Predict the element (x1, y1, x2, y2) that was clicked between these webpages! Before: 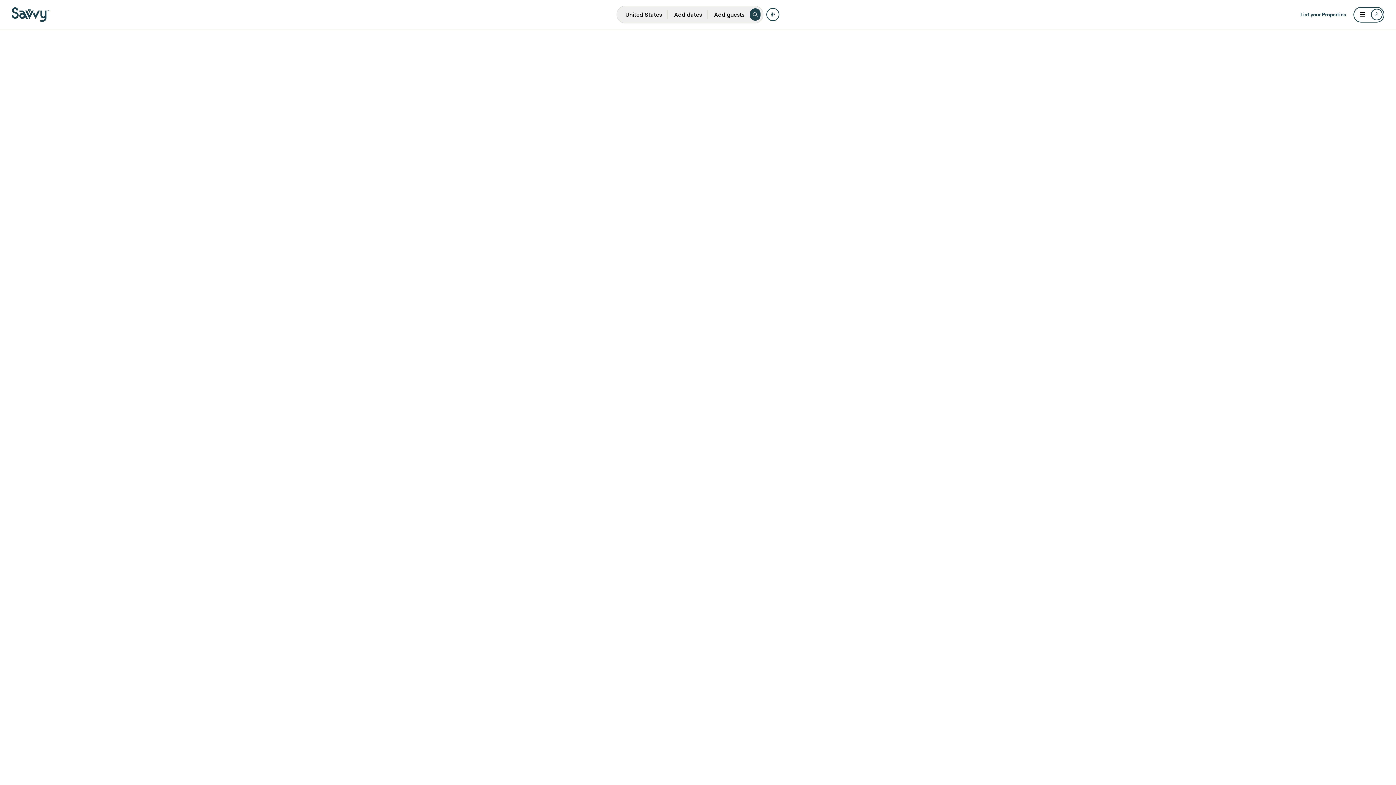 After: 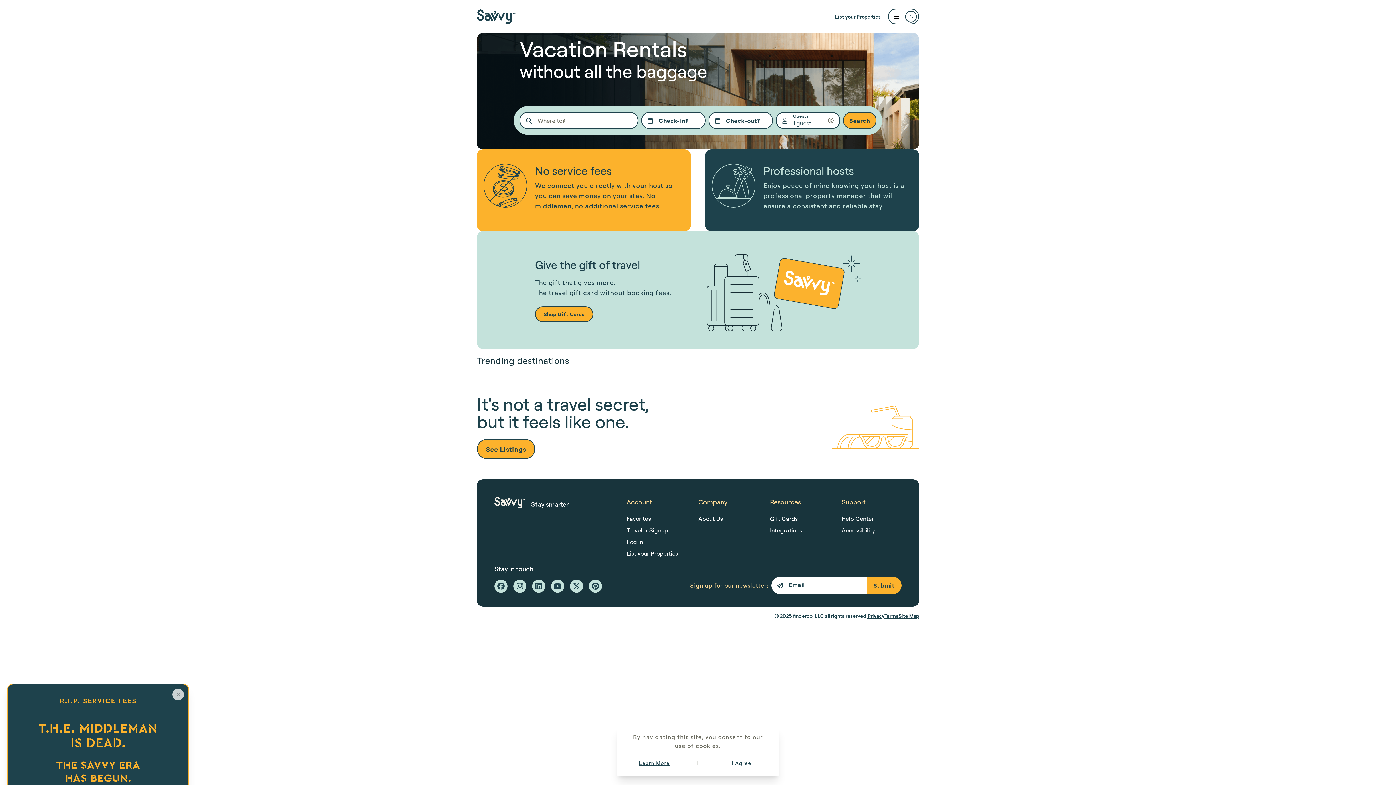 Action: bbox: (11, 7, 354, 21)